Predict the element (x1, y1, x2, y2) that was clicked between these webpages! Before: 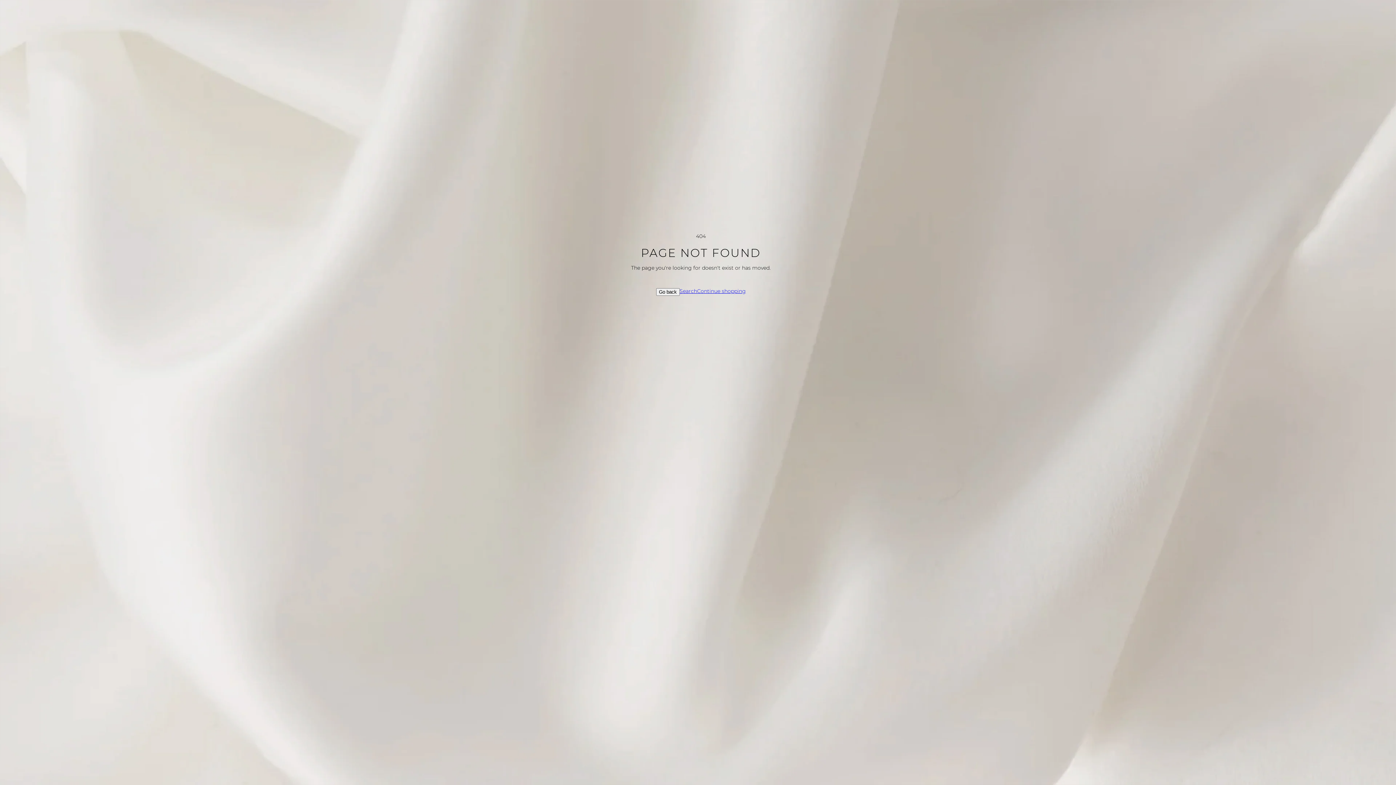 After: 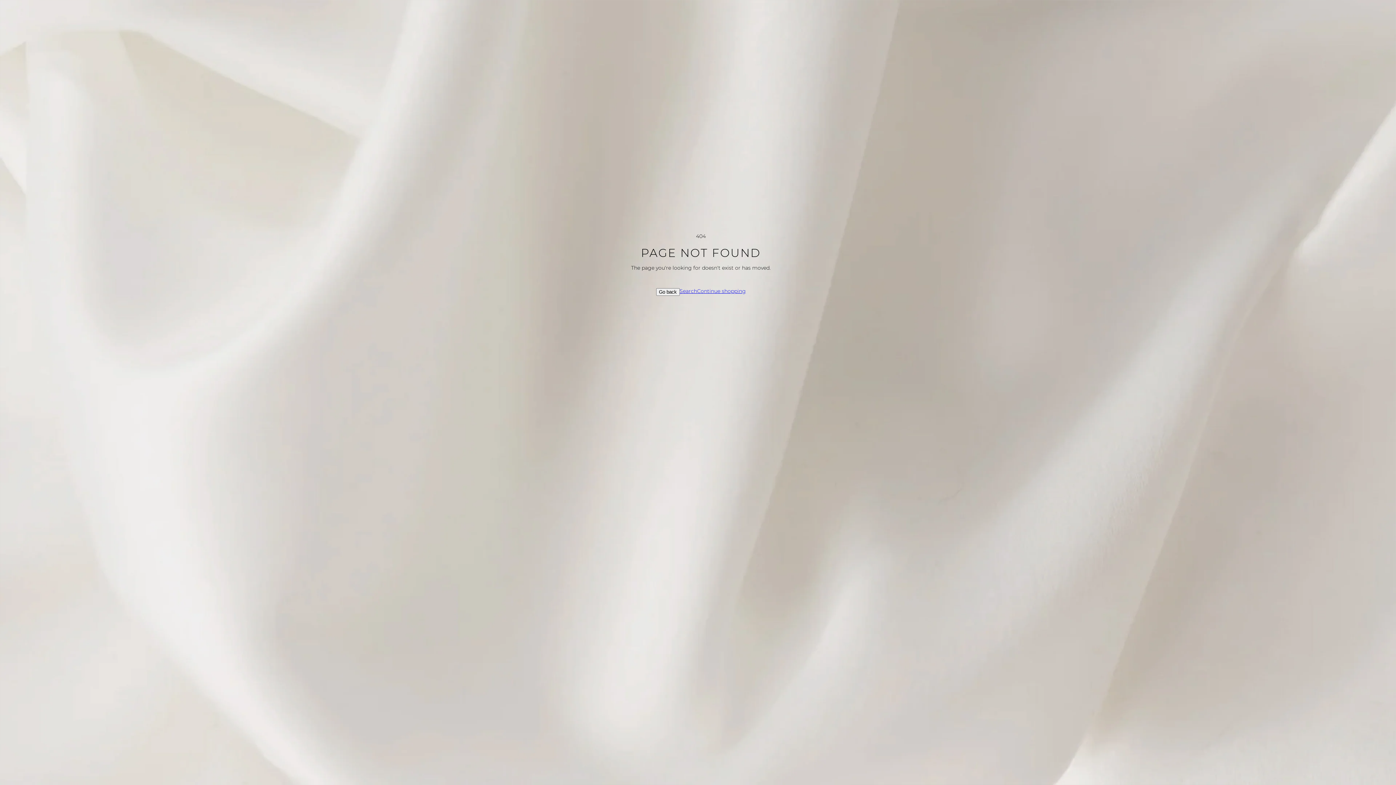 Action: bbox: (679, 288, 697, 295) label: Search